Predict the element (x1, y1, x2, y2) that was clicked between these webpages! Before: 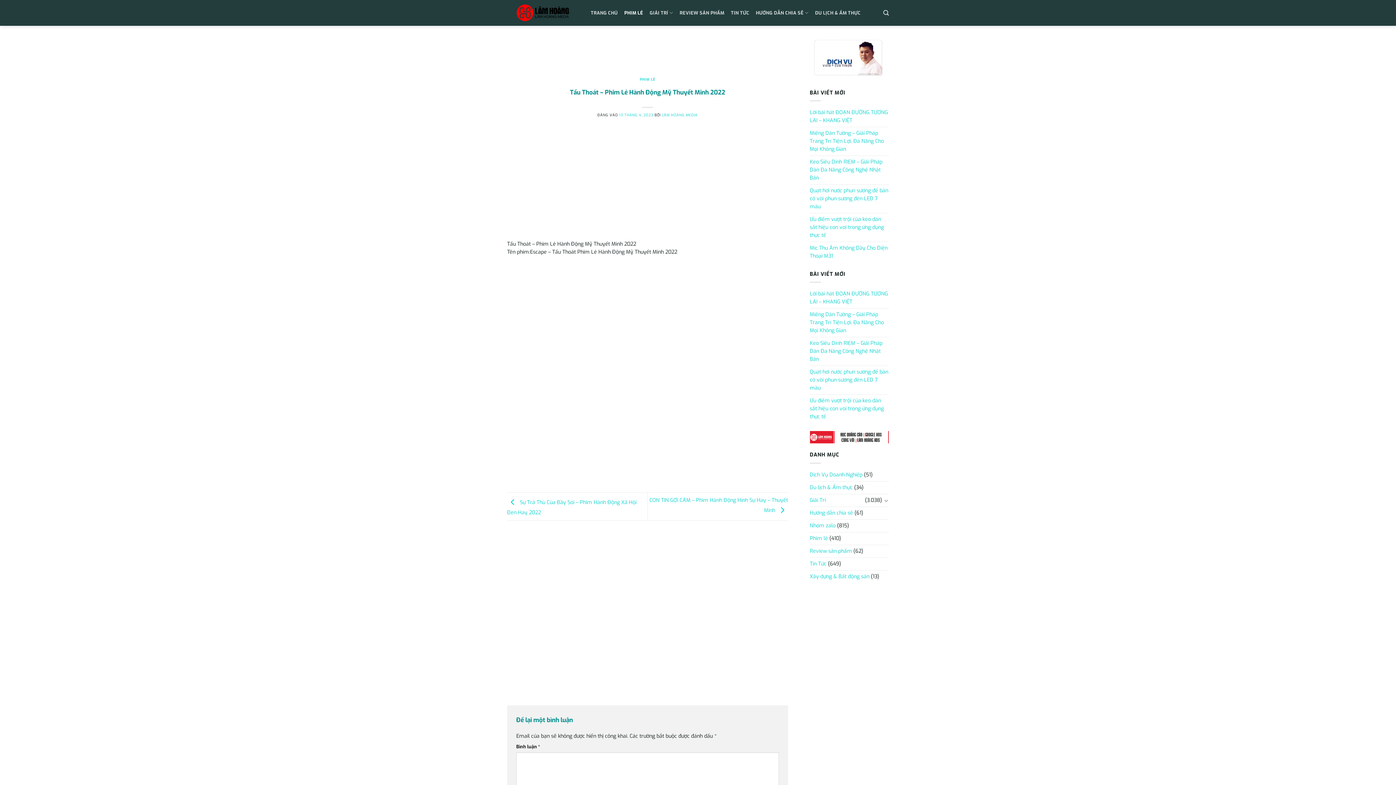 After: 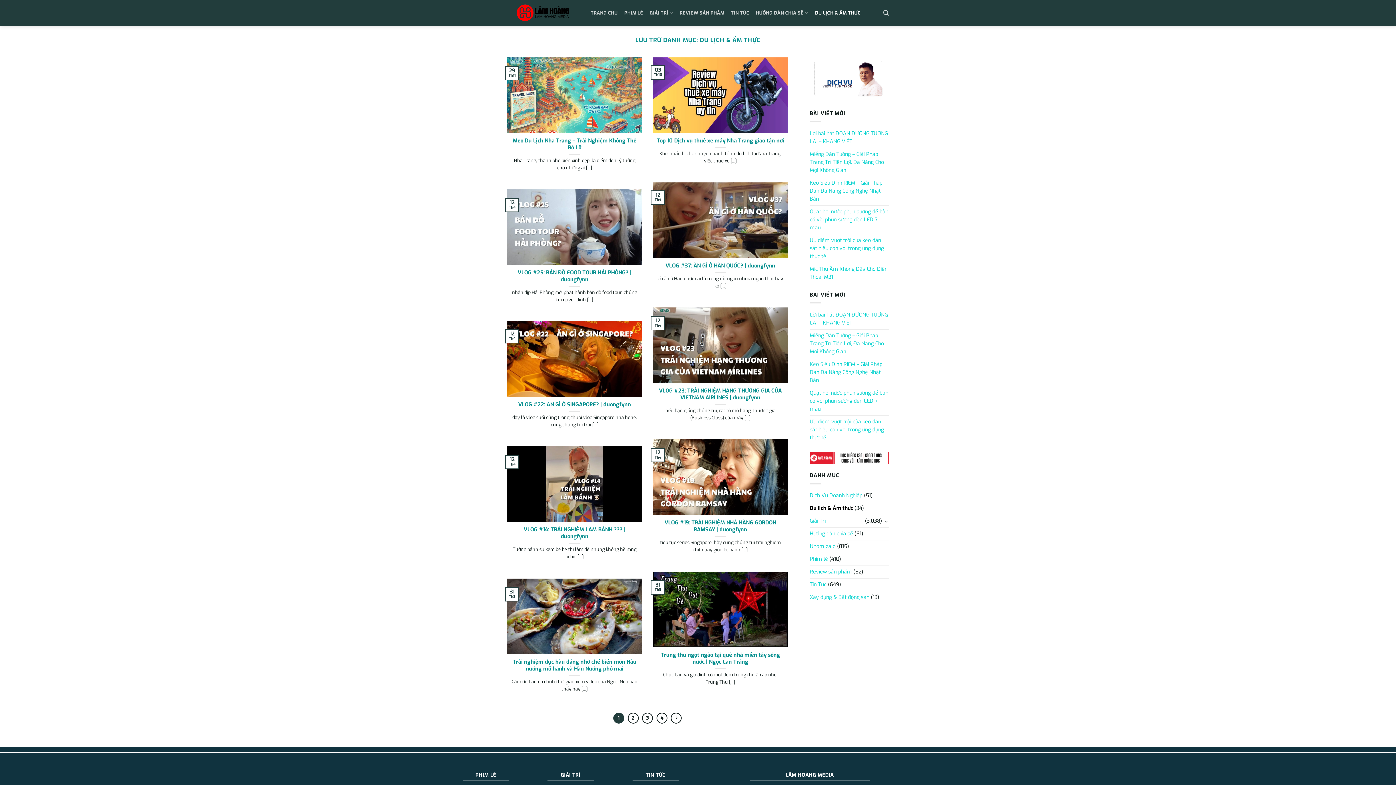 Action: bbox: (815, 6, 860, 19) label: DU LỊCH & ẨM THỰC